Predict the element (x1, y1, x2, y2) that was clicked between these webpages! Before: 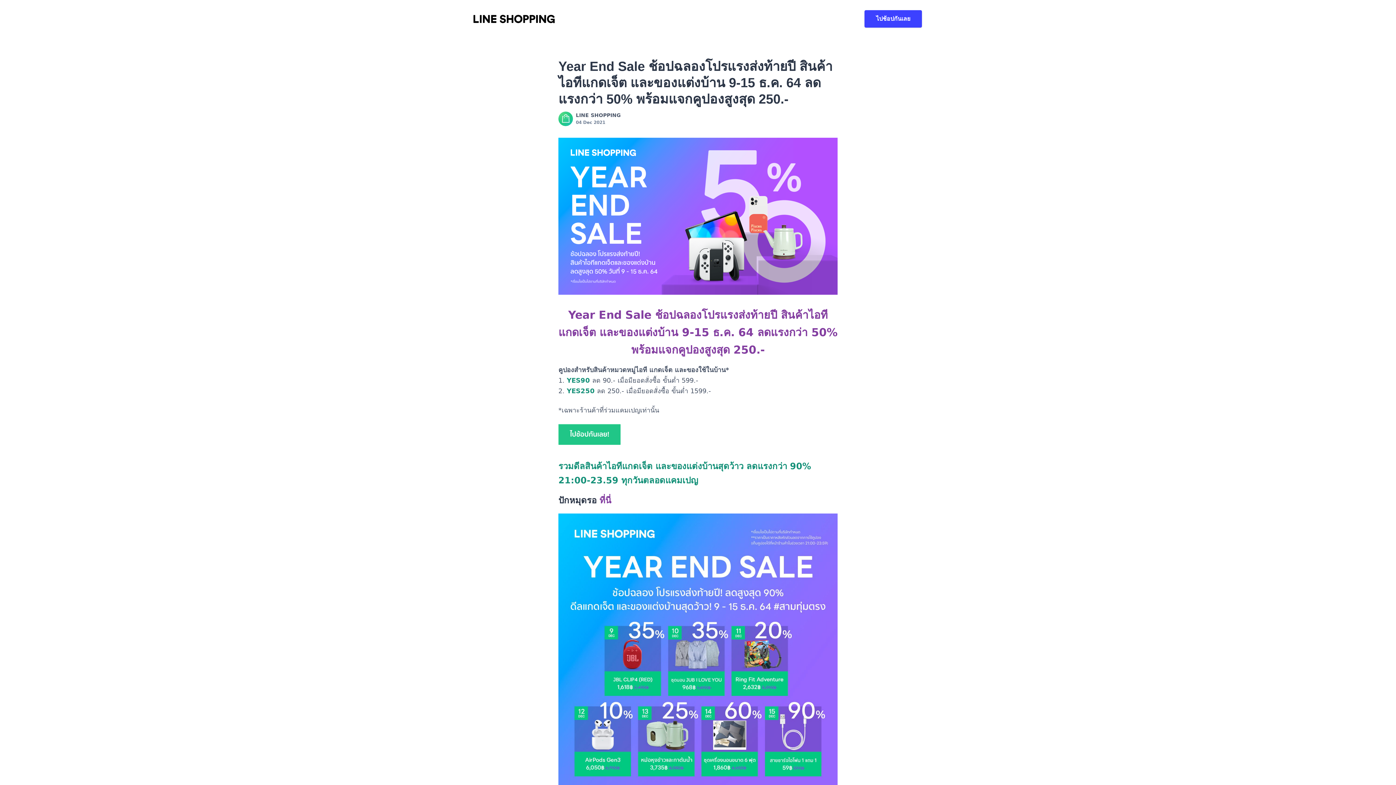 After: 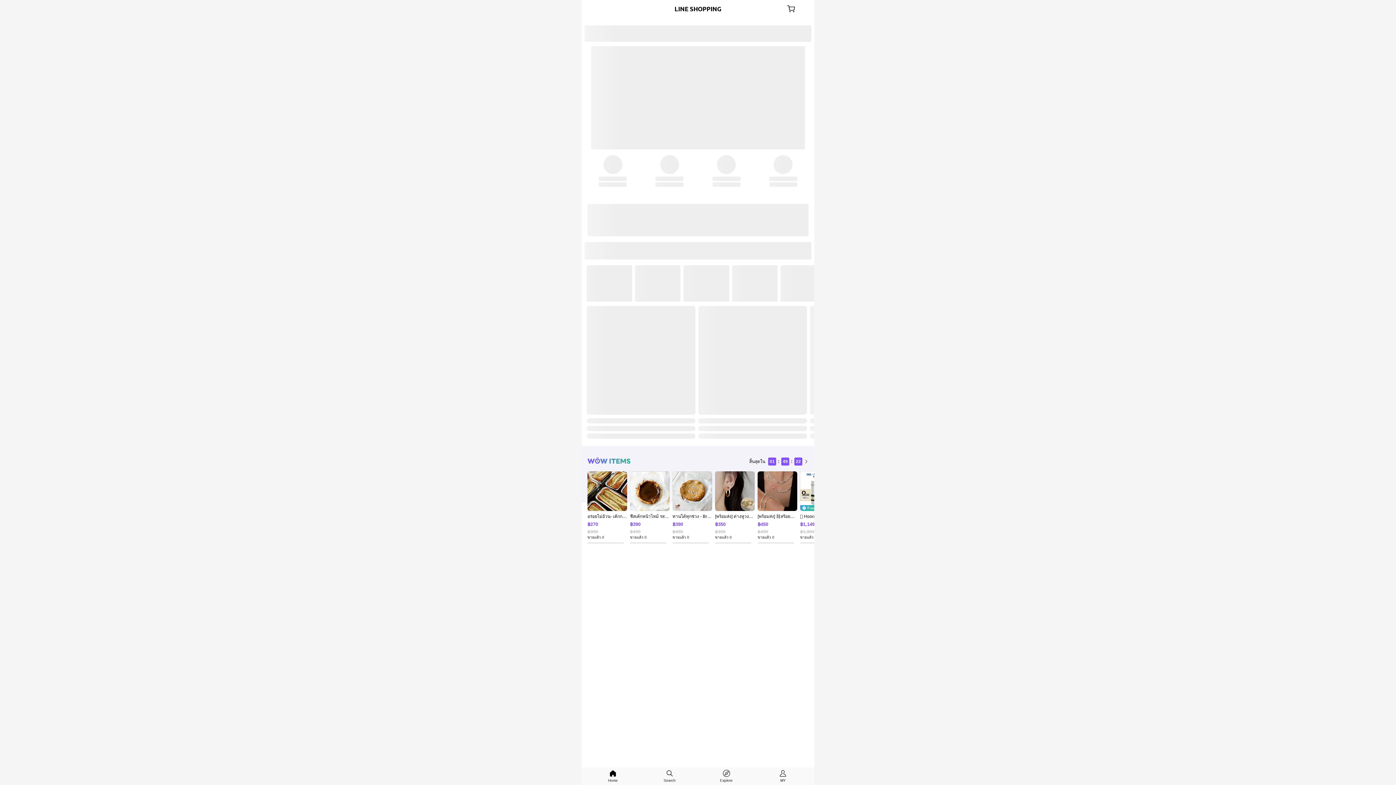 Action: label: ไปช้อปกันเลย bbox: (864, 10, 922, 27)